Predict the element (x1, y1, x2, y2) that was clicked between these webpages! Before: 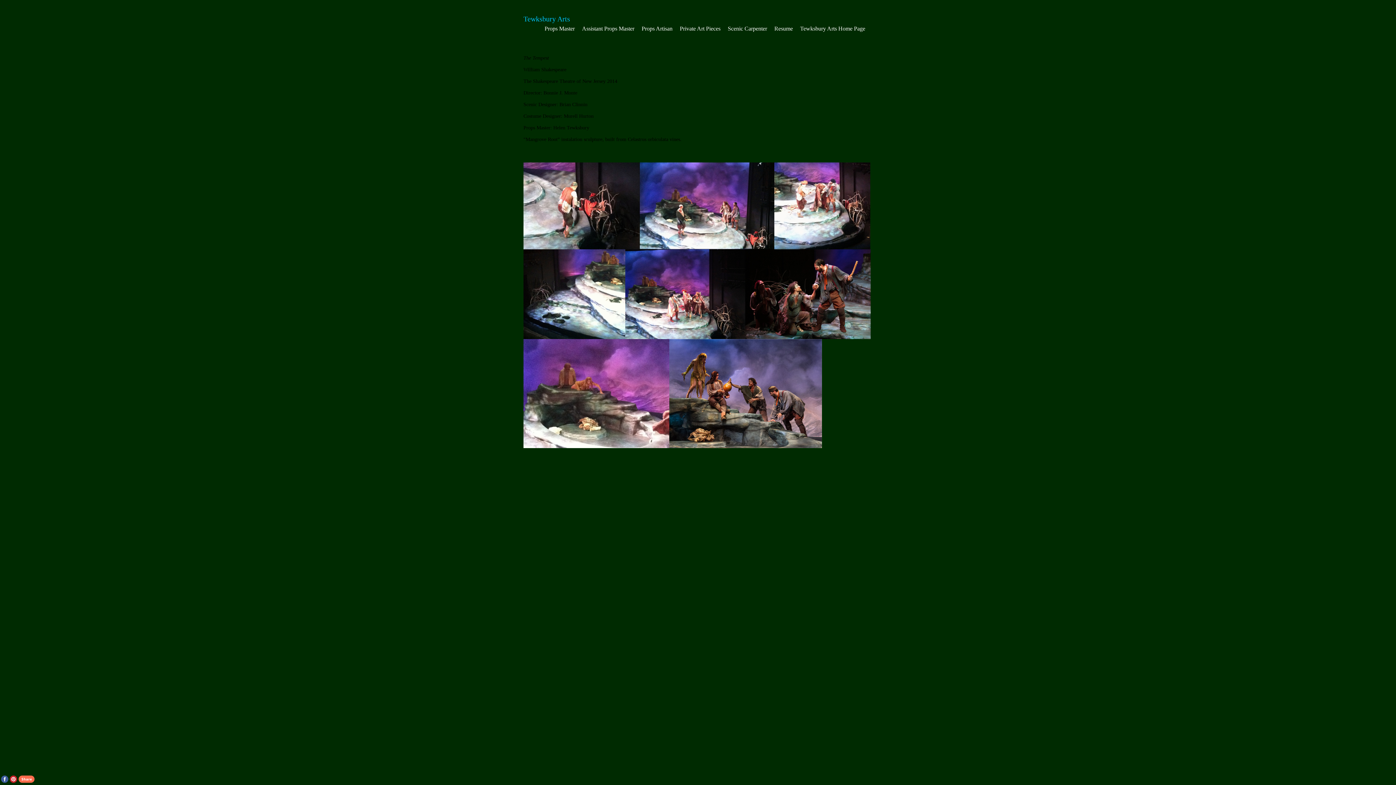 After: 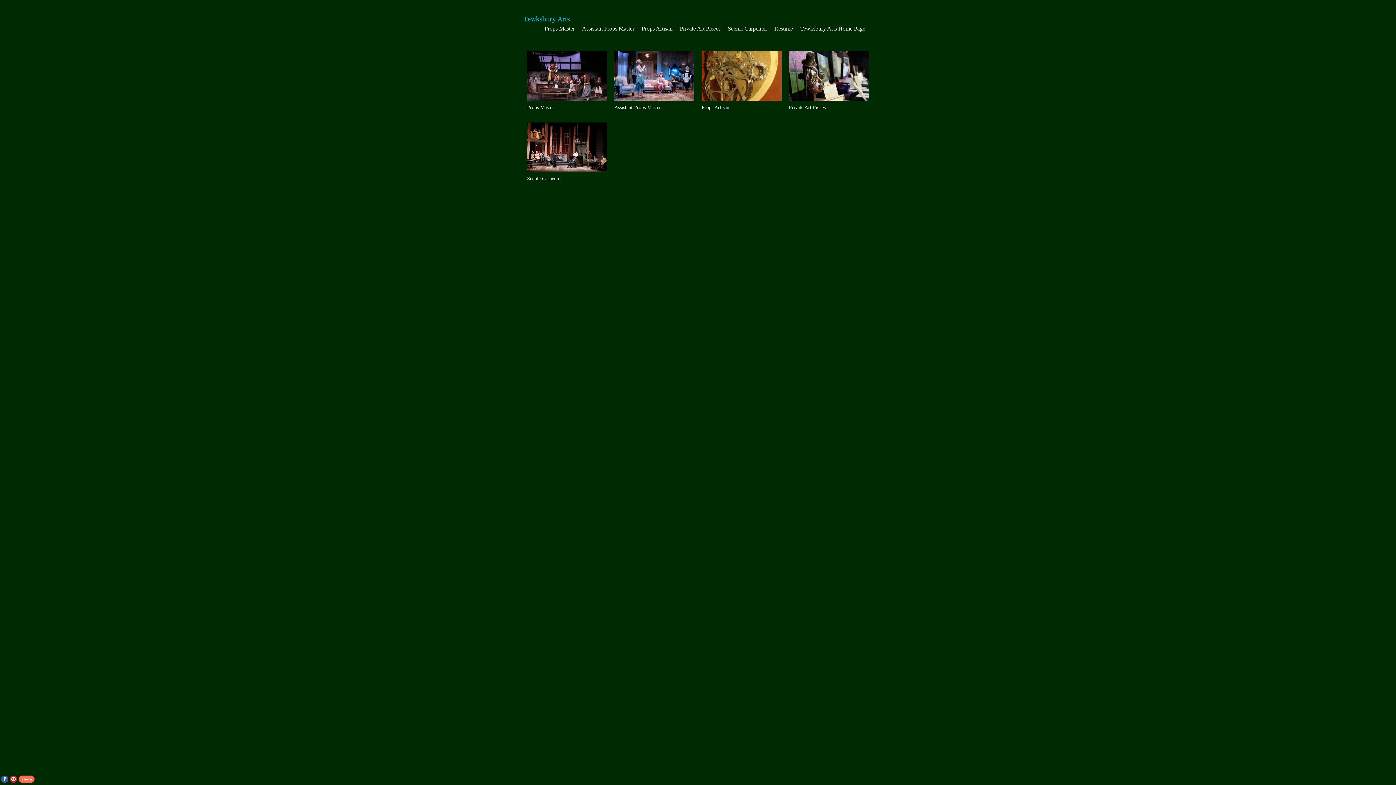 Action: bbox: (800, 25, 865, 31) label: Tewksbury Arts Home Page